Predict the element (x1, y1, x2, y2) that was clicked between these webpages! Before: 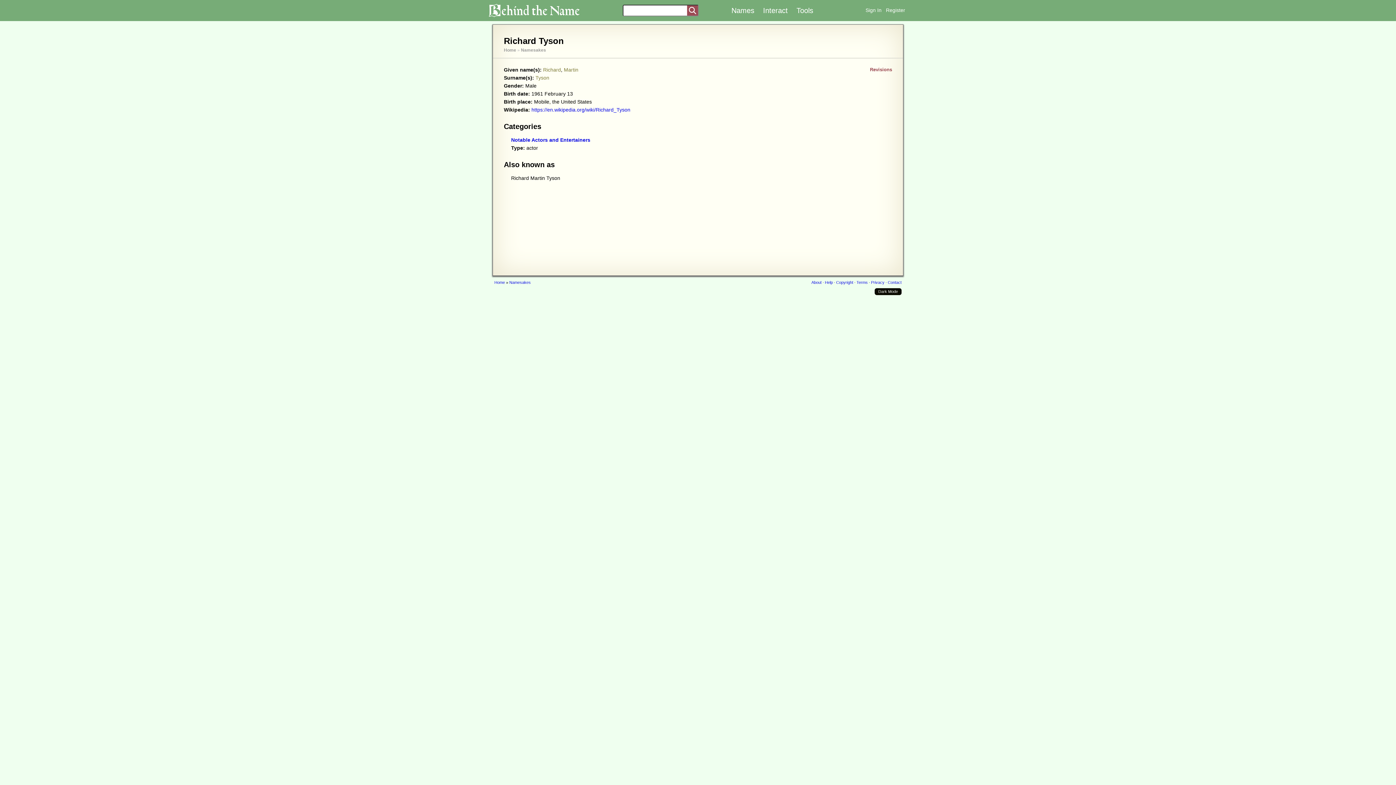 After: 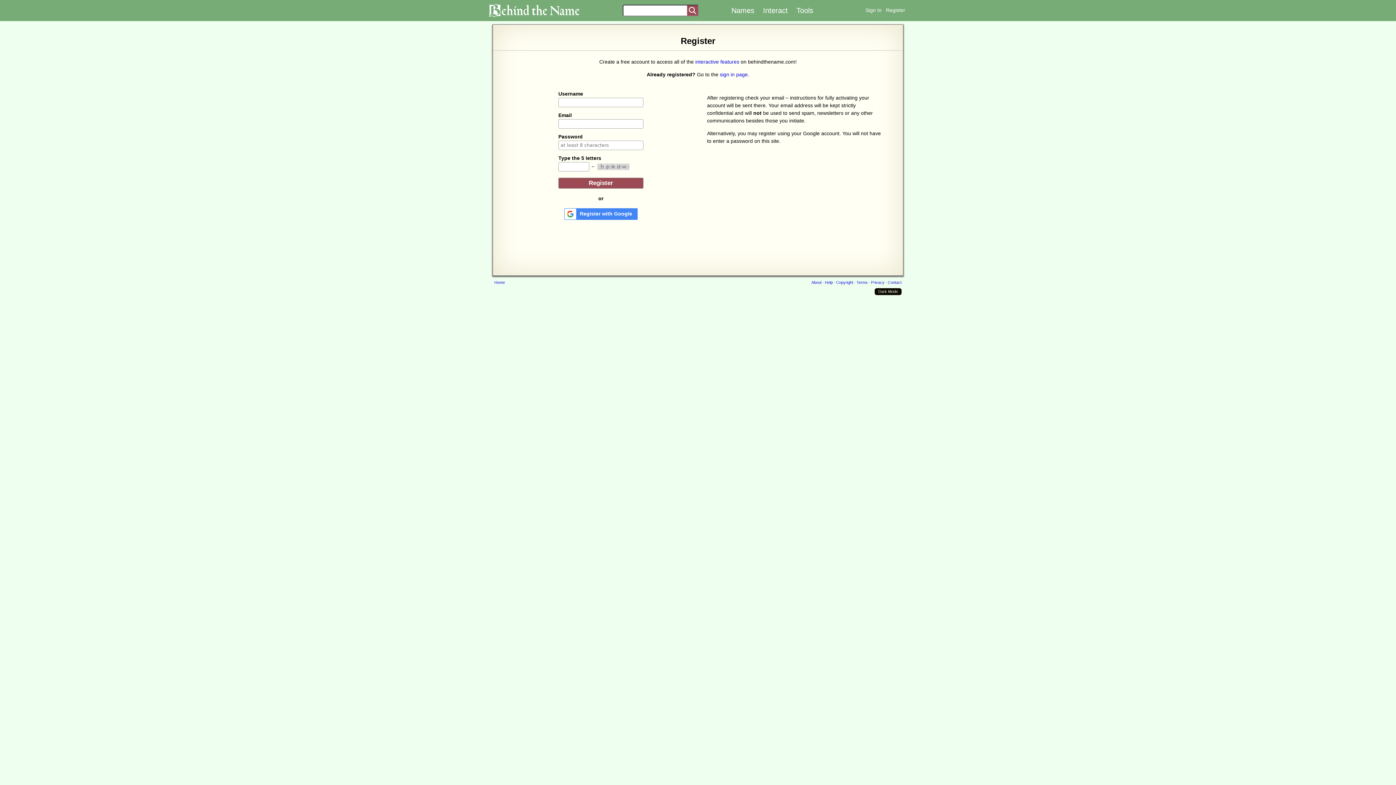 Action: label: Register bbox: (886, 7, 905, 13)